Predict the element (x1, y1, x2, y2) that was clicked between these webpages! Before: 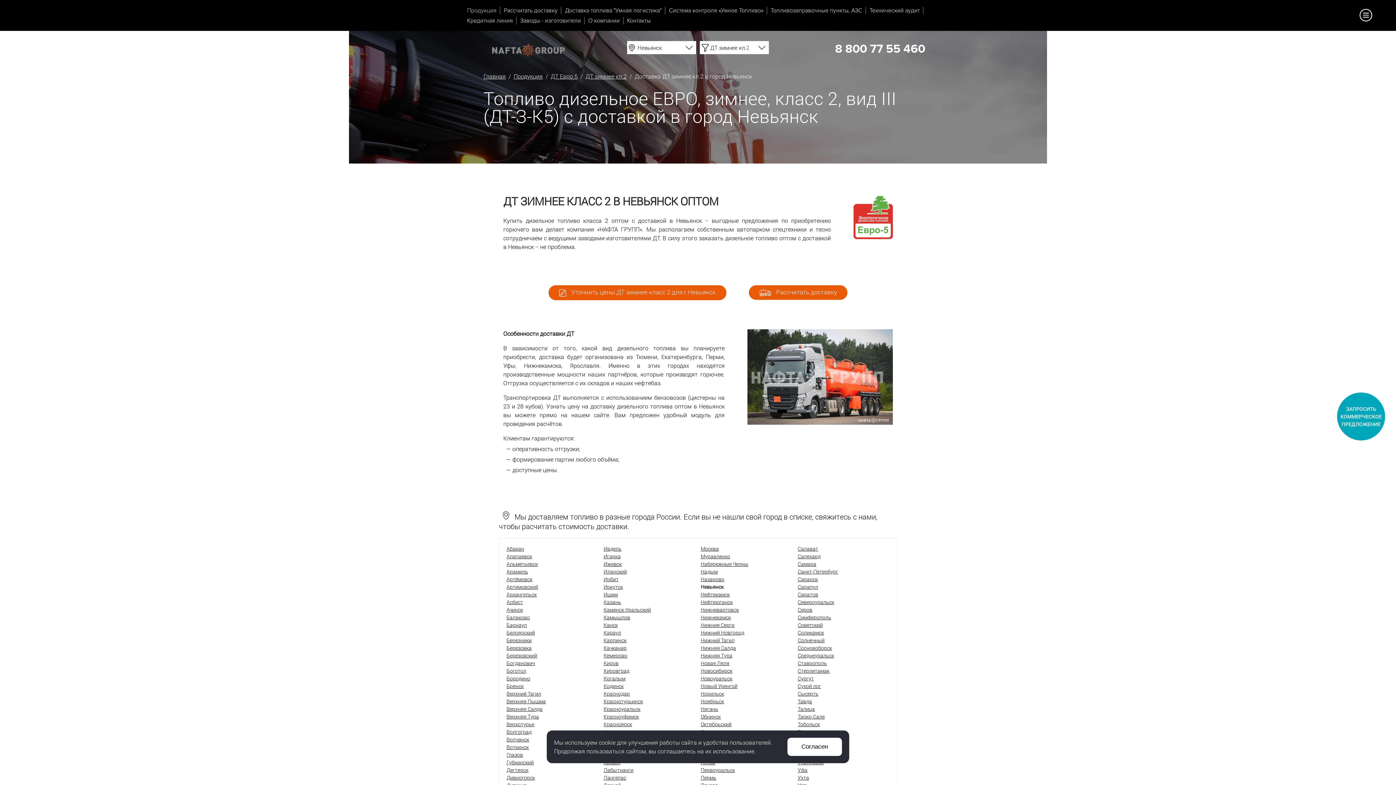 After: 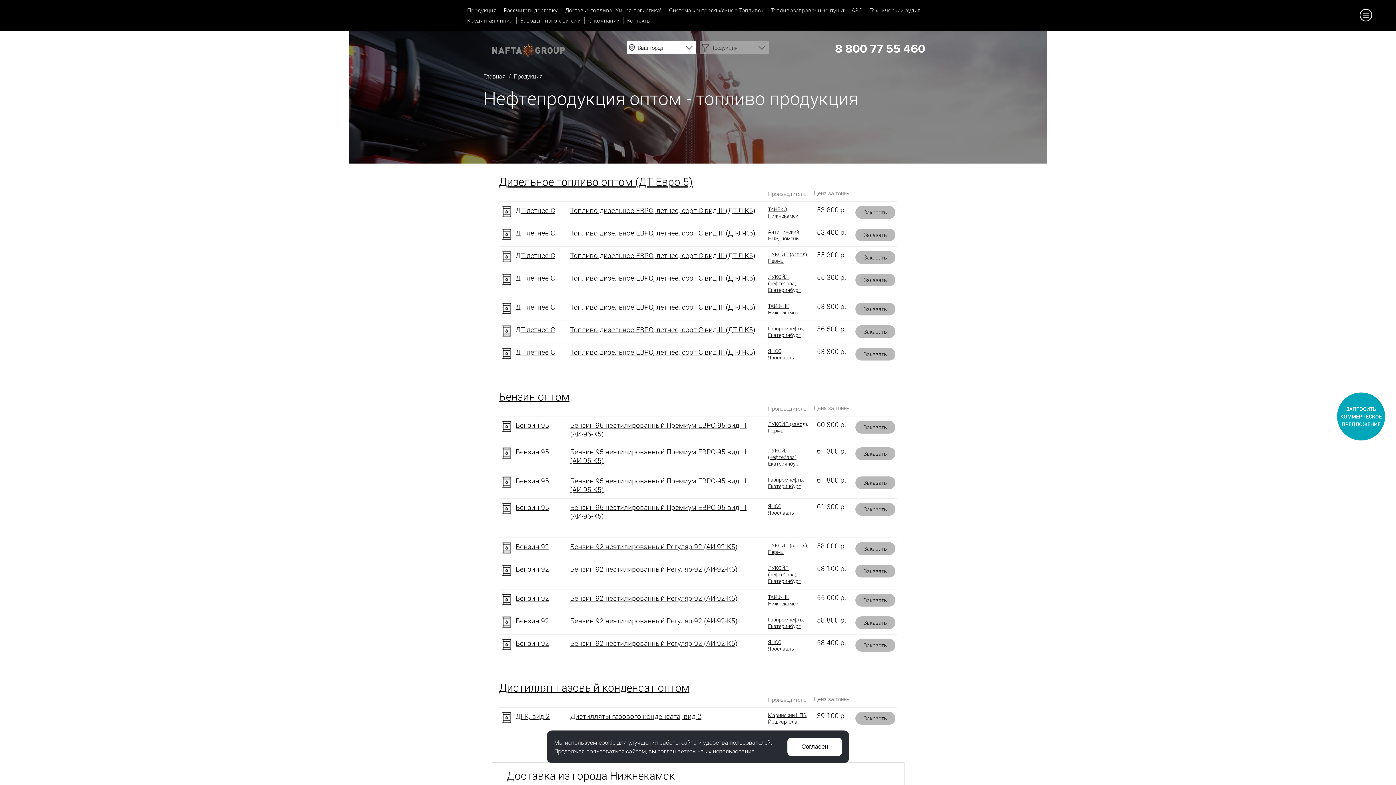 Action: bbox: (513, 72, 542, 80) label: Продукция